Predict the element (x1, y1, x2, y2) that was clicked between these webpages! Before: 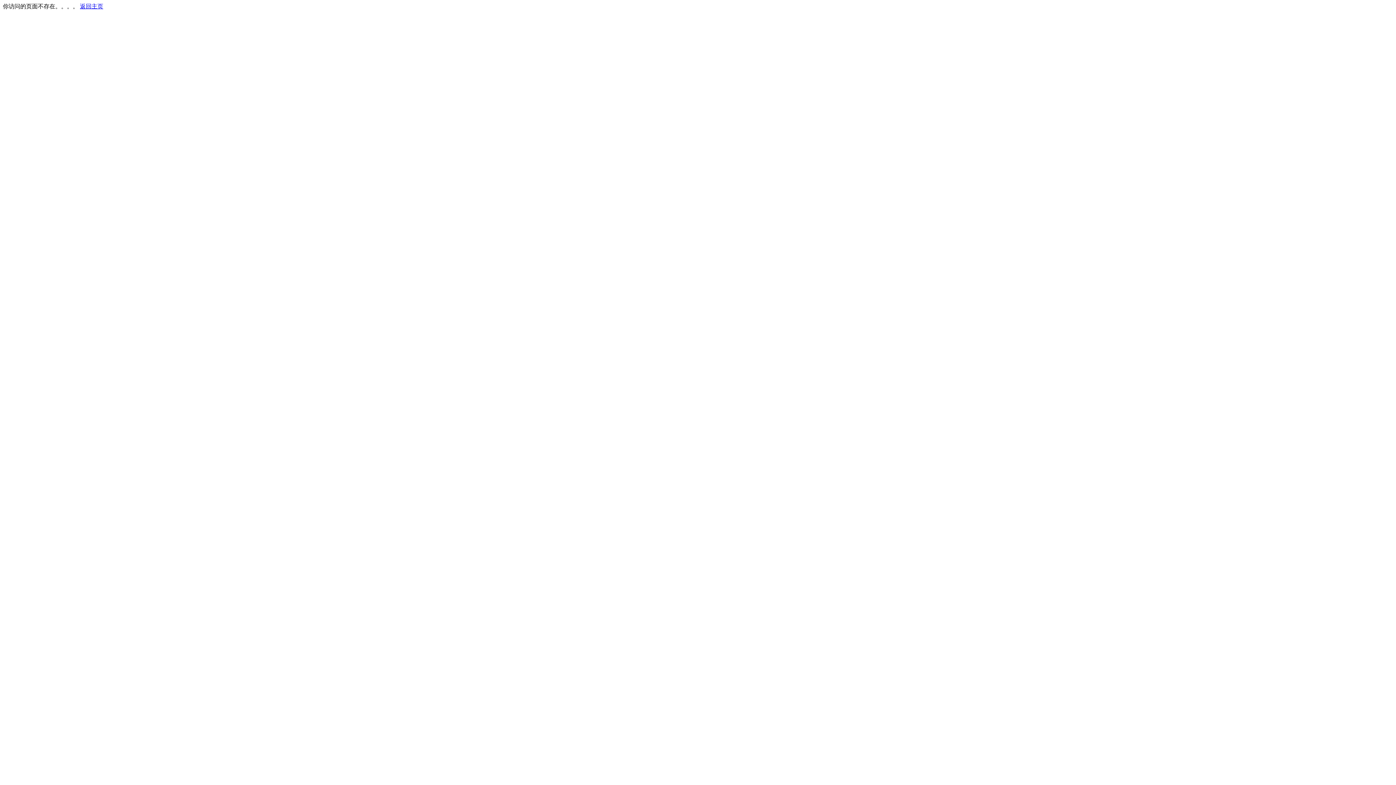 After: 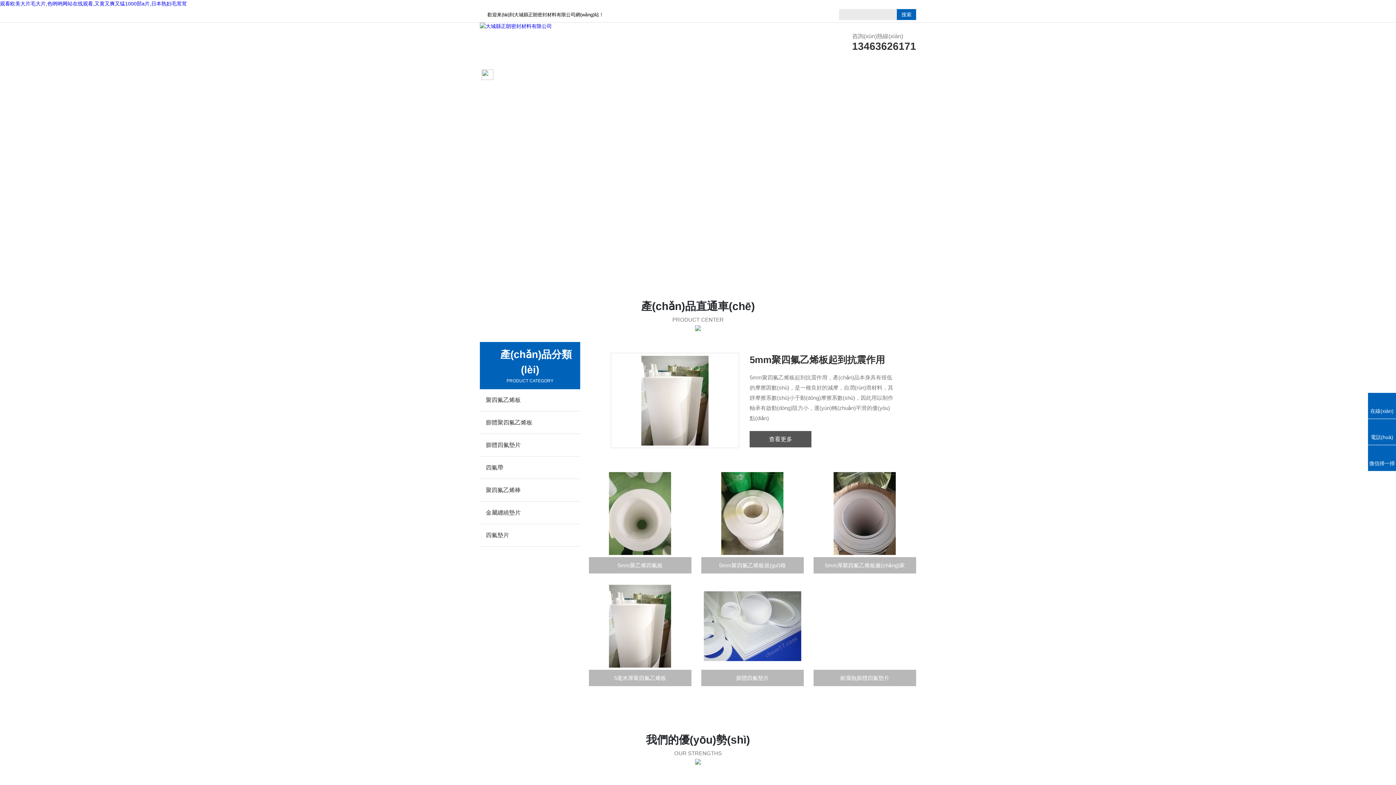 Action: bbox: (80, 3, 103, 9) label: 返回主页